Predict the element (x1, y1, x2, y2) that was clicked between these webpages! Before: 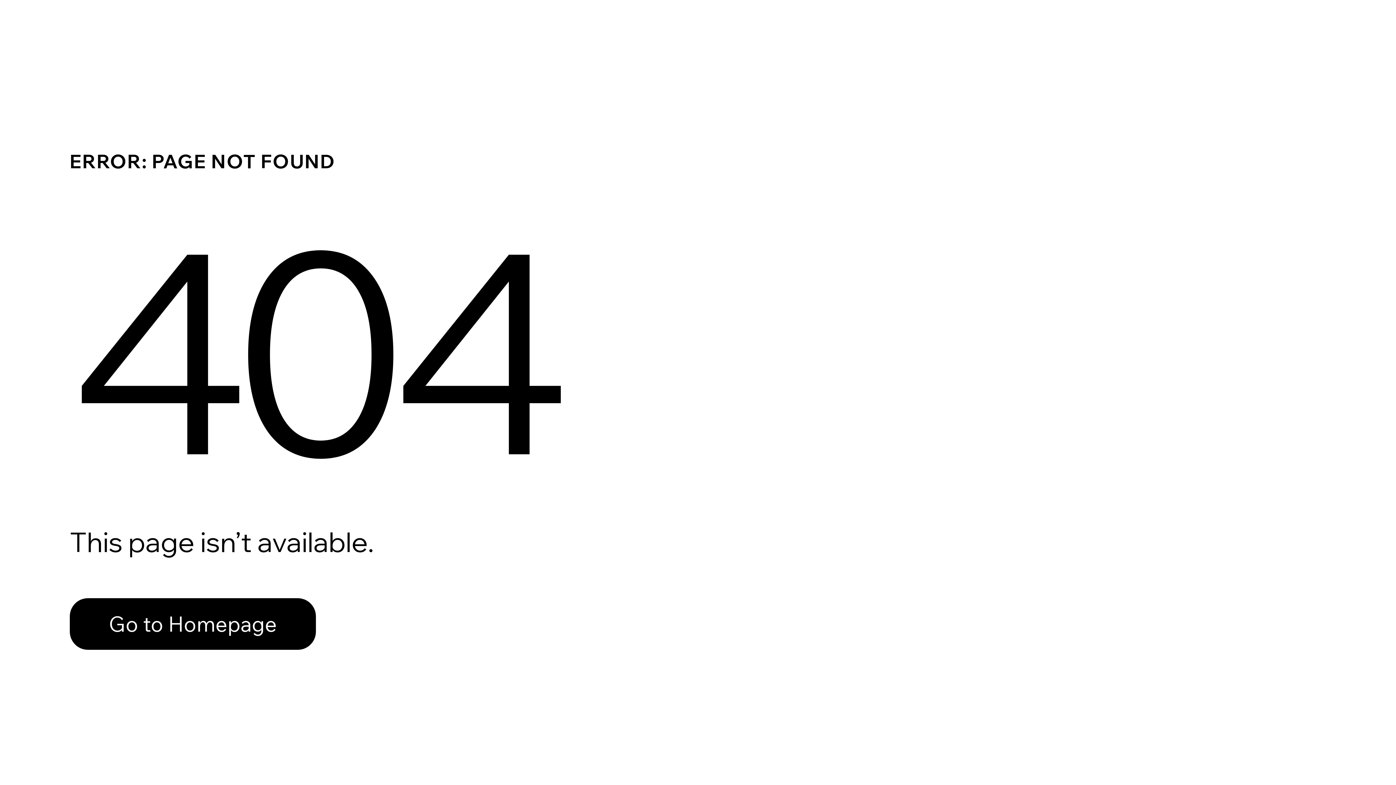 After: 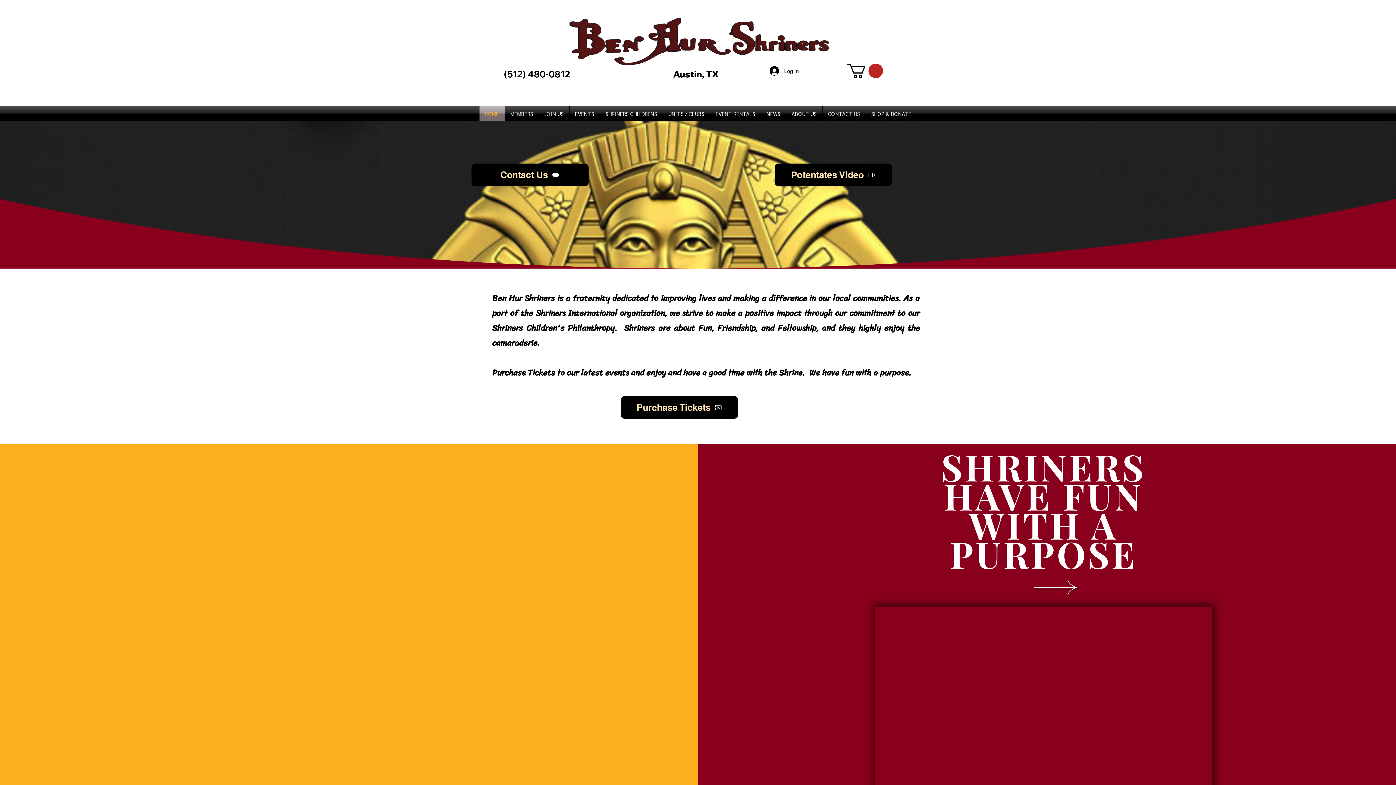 Action: bbox: (69, 598, 316, 650) label: Go to Homepage